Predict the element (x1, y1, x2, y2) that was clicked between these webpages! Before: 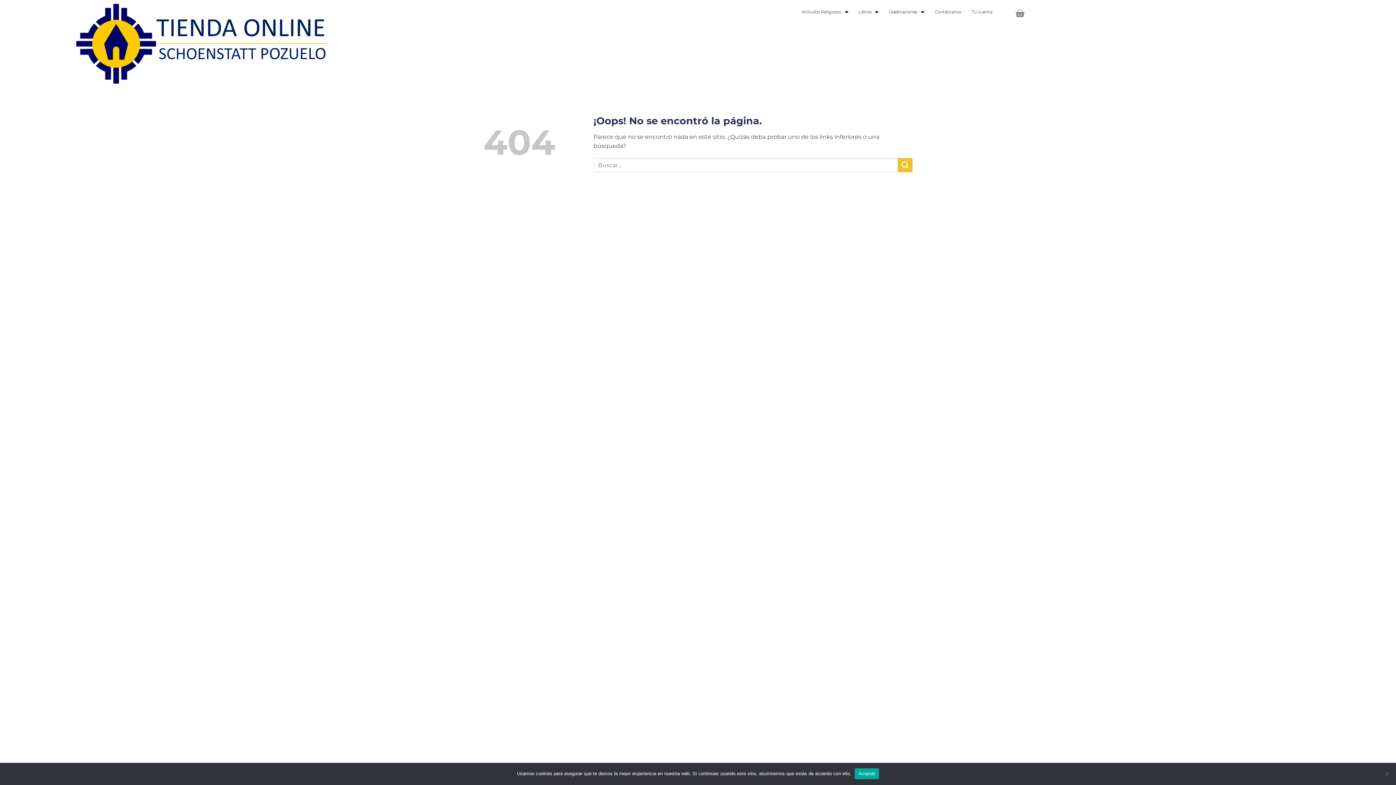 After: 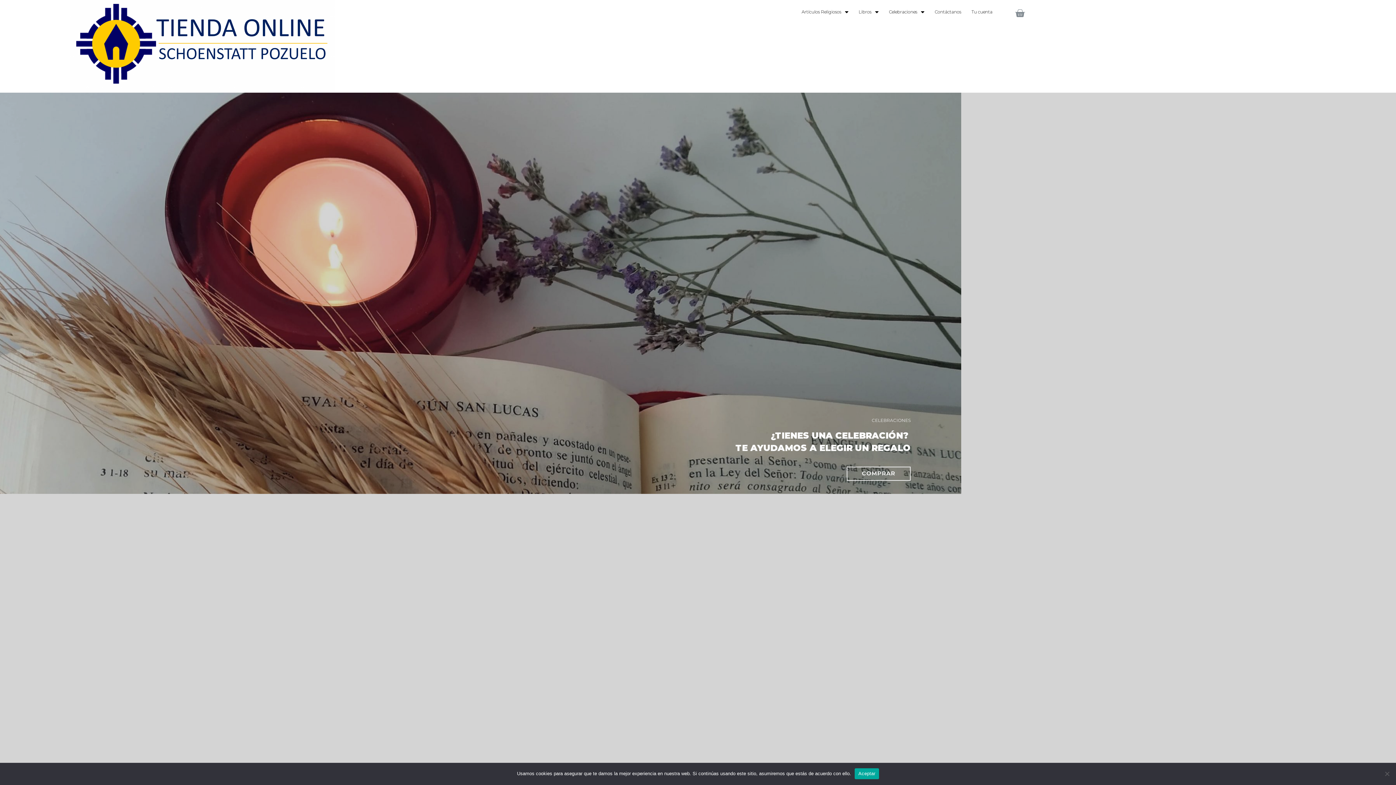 Action: bbox: (69, 0, 334, 92)